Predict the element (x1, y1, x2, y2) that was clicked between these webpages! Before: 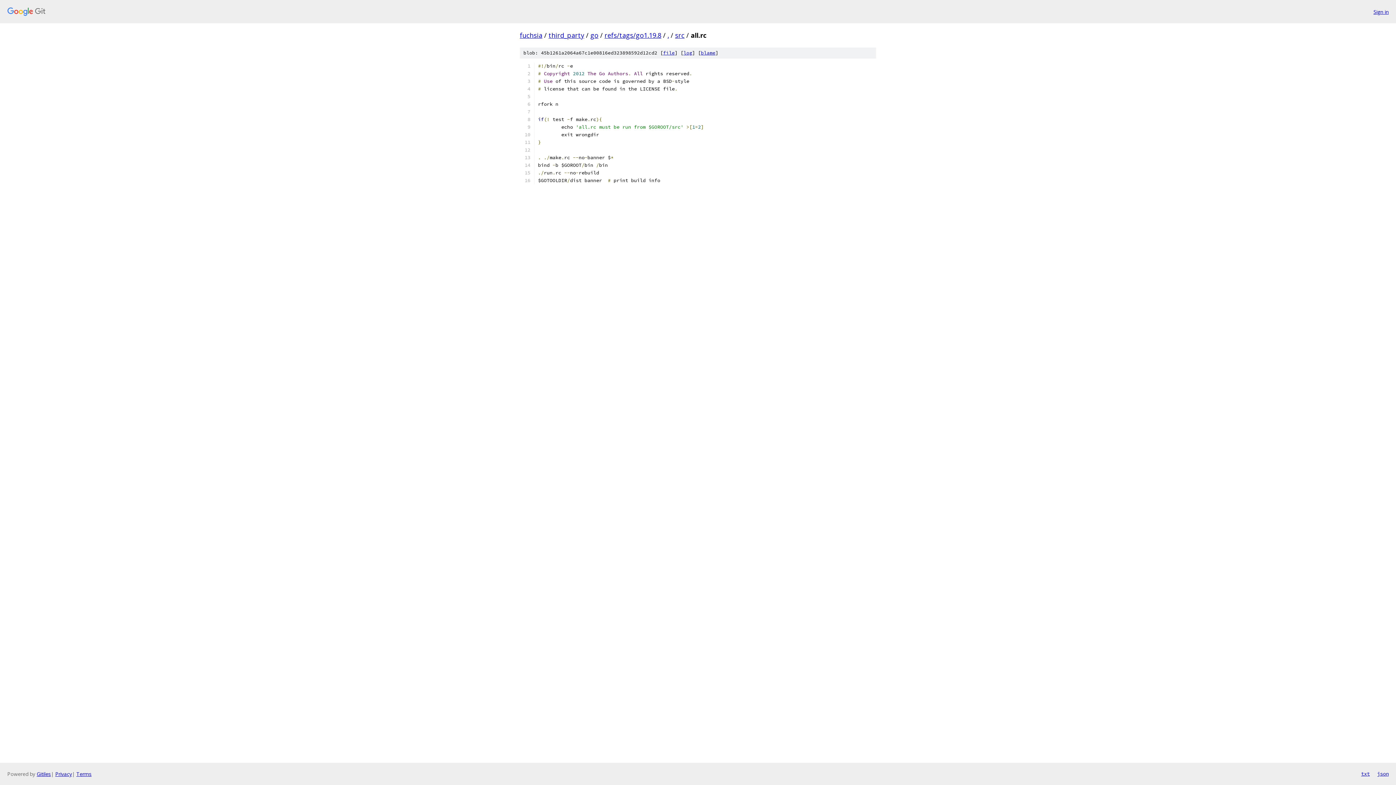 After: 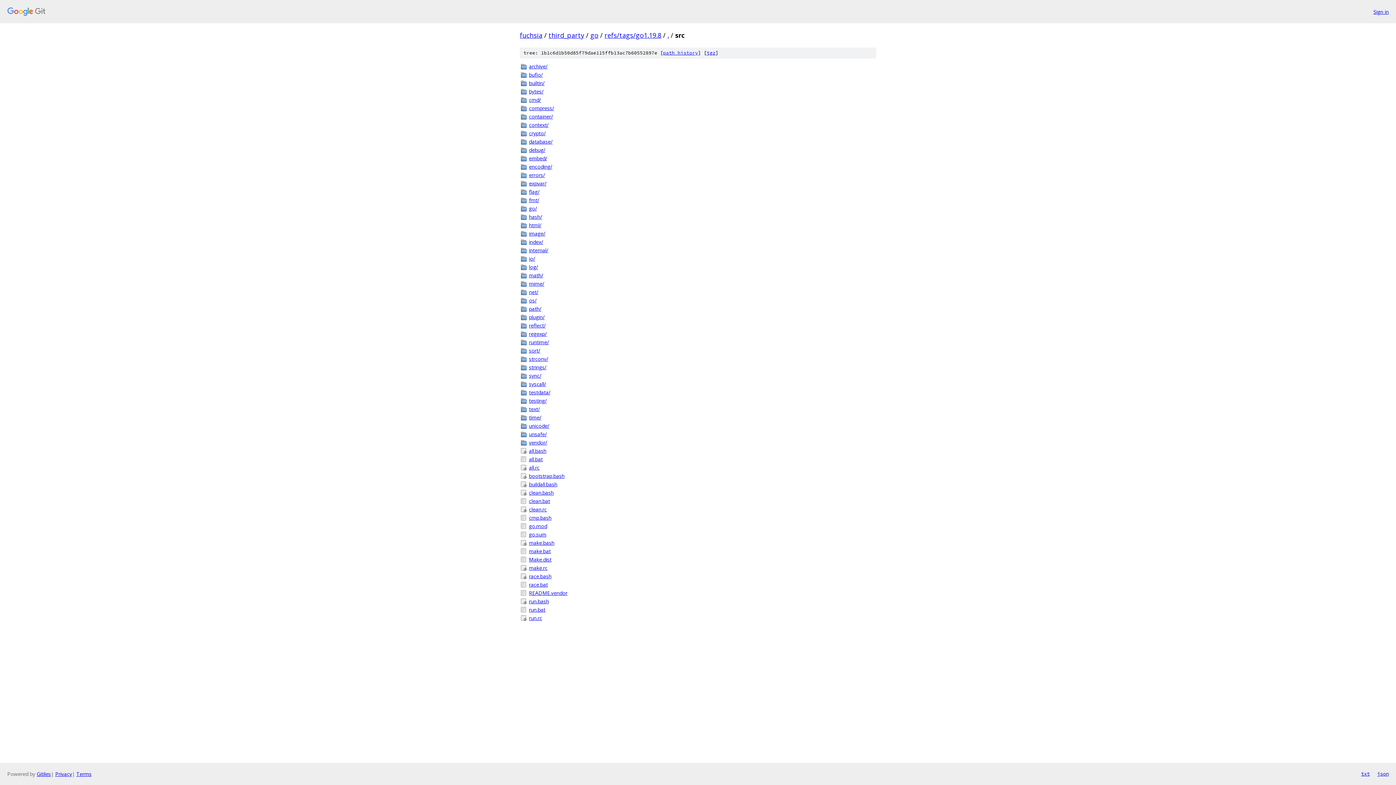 Action: bbox: (675, 30, 684, 39) label: src